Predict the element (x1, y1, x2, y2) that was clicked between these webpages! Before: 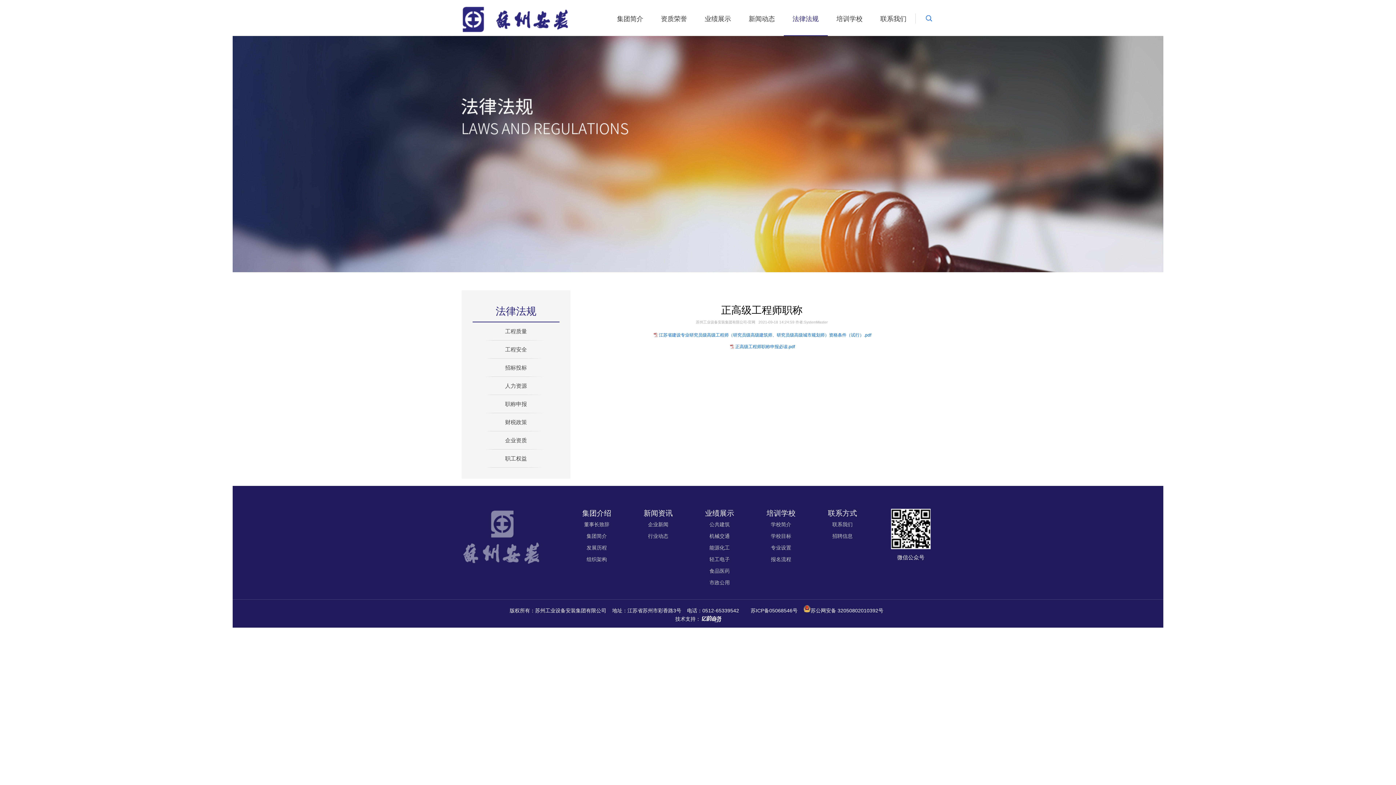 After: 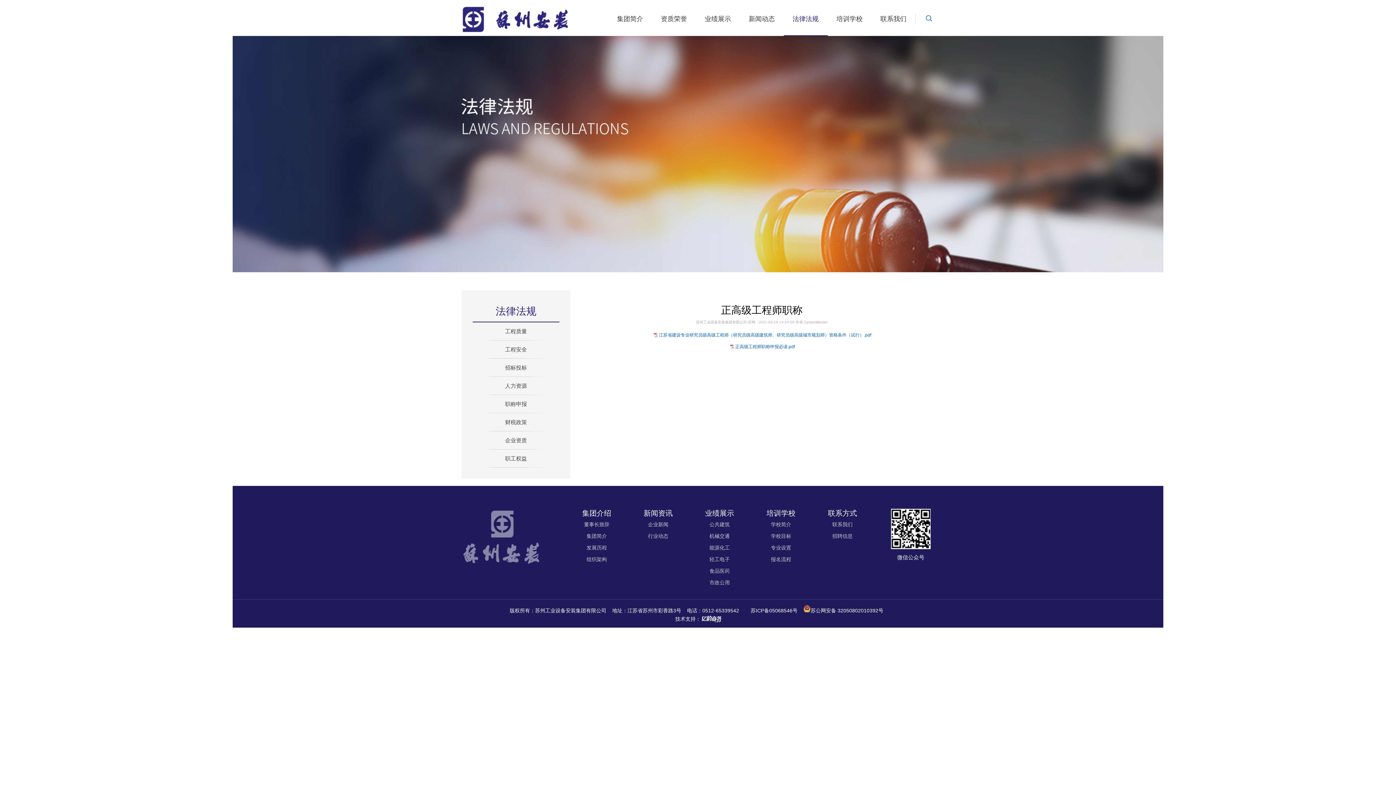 Action: bbox: (461, 614, 934, 622) label: 技术支持：